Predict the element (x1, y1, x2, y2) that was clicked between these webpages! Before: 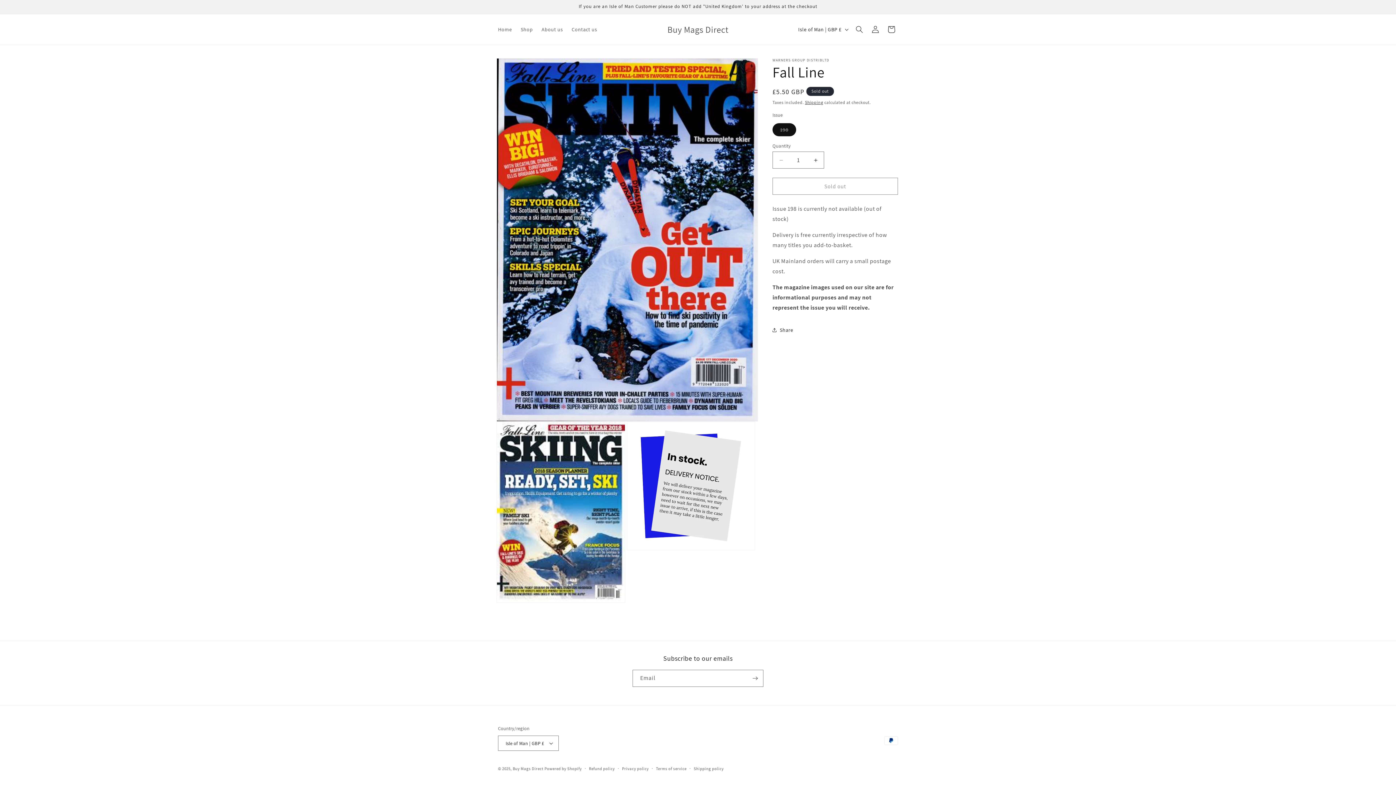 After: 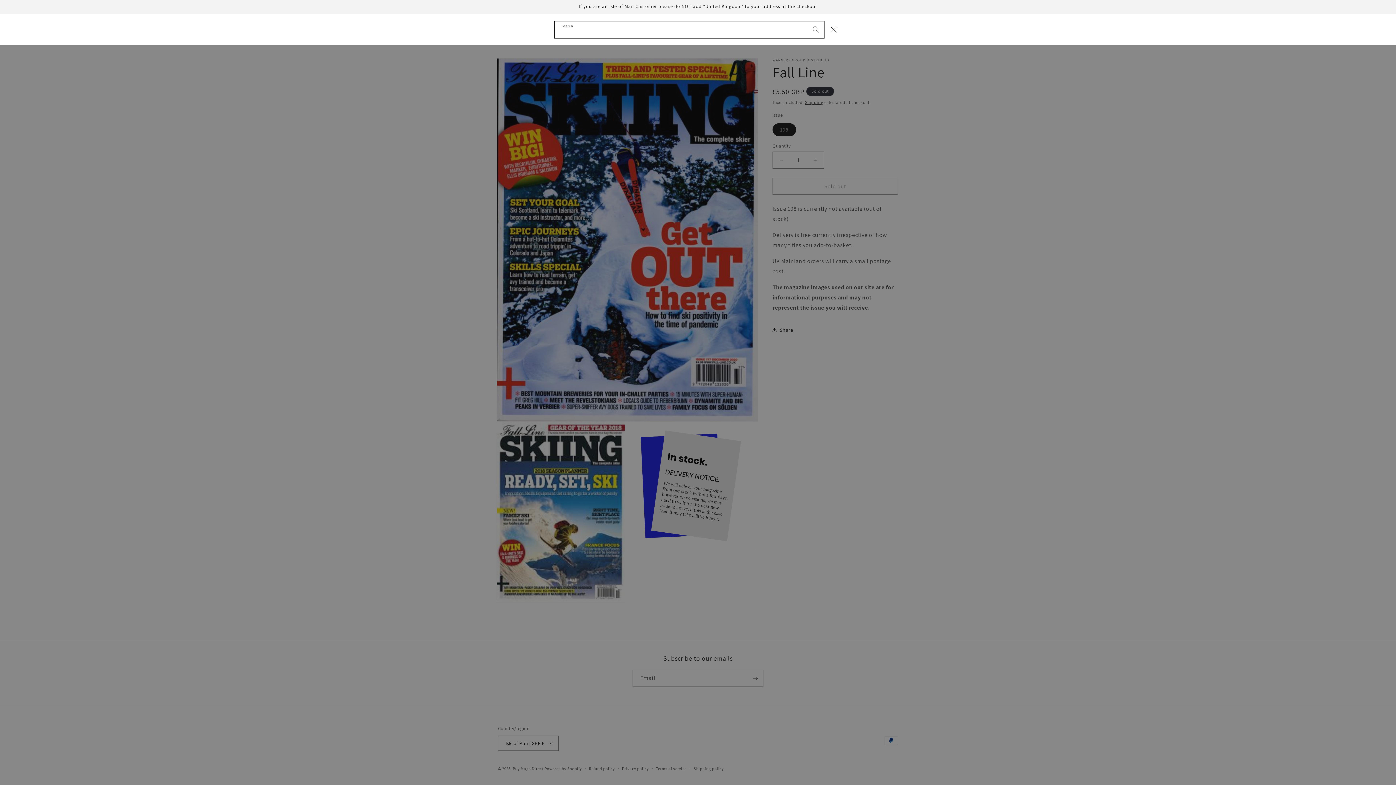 Action: label: Search bbox: (851, 21, 867, 37)